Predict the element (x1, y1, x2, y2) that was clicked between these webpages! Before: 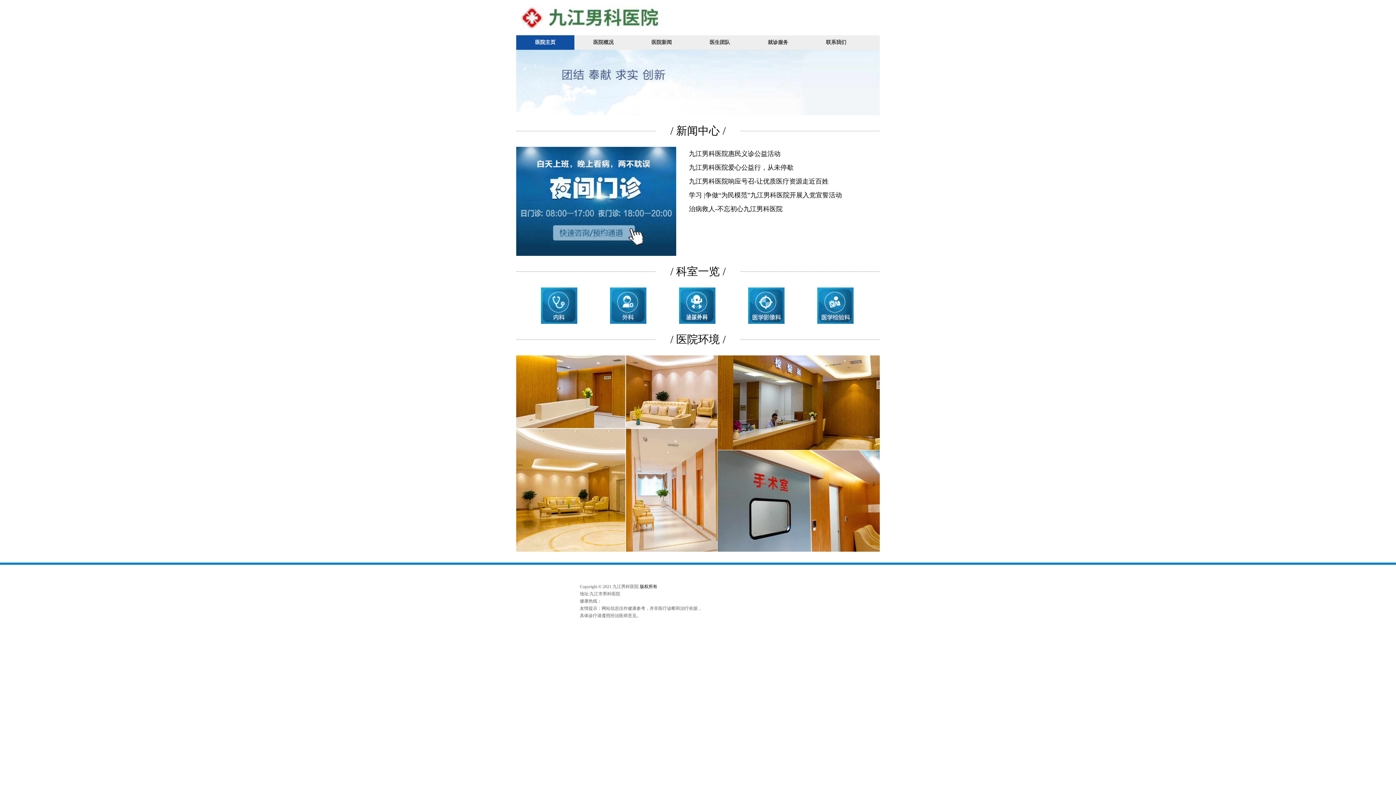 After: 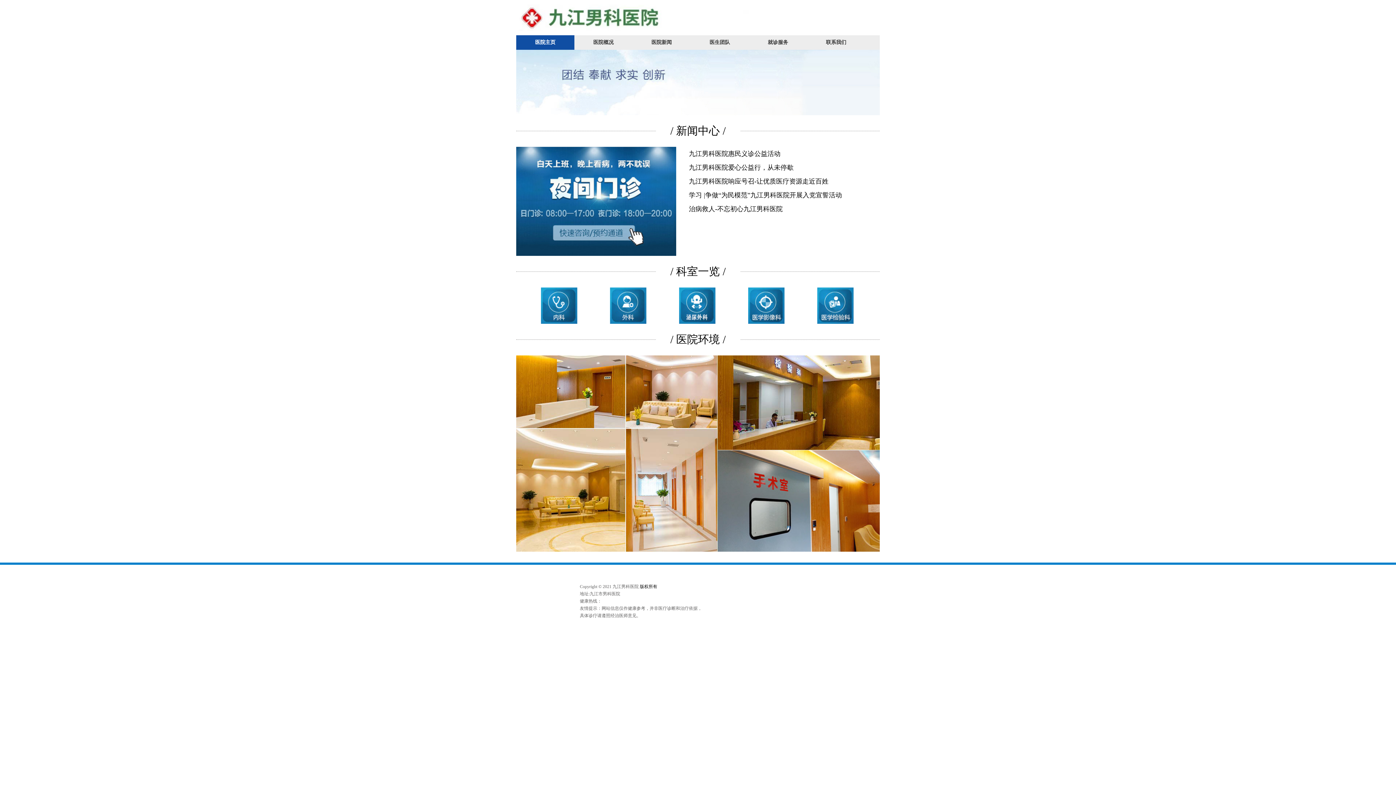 Action: bbox: (670, 265, 725, 277) label: / 科室一览 /